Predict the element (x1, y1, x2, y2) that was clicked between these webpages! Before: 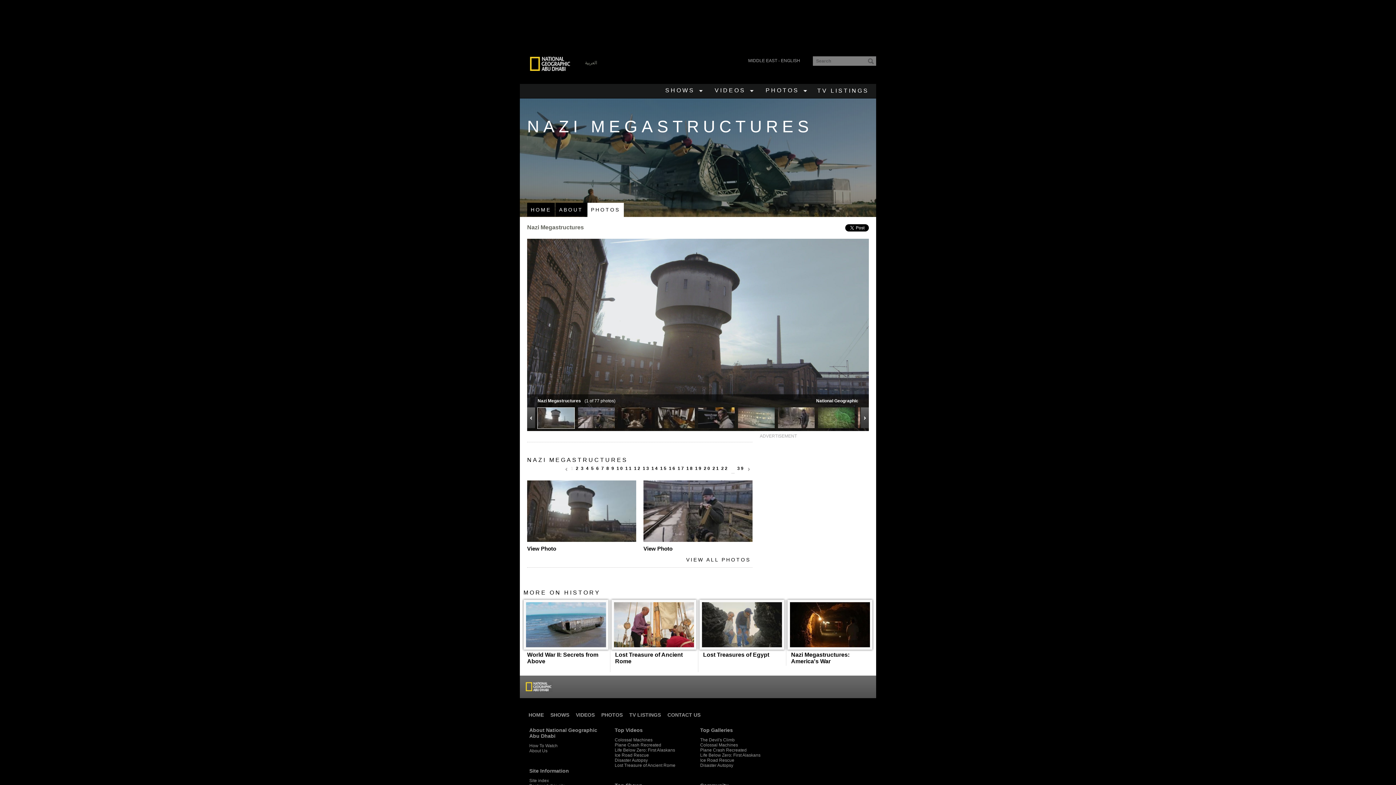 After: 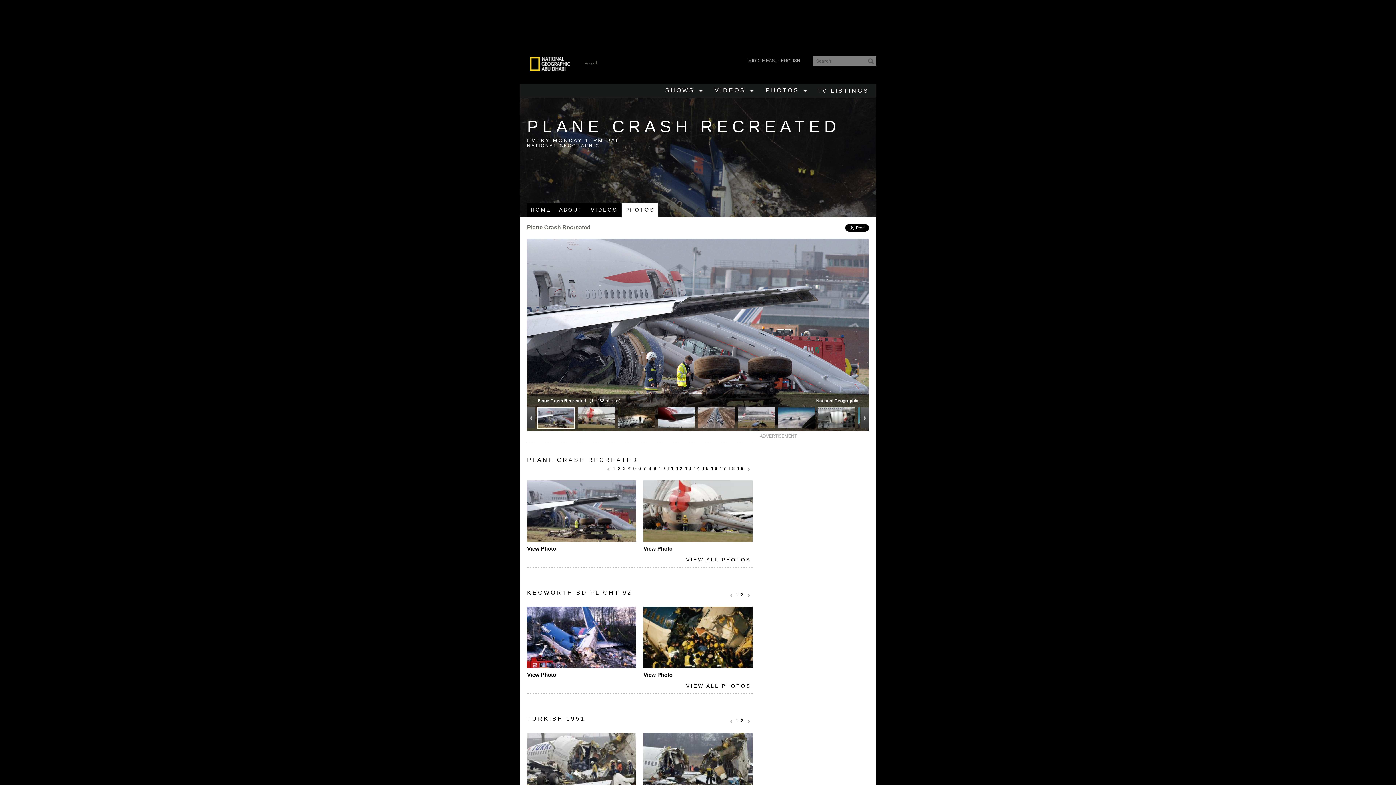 Action: label: Plane Crash Recreated bbox: (700, 747, 746, 753)